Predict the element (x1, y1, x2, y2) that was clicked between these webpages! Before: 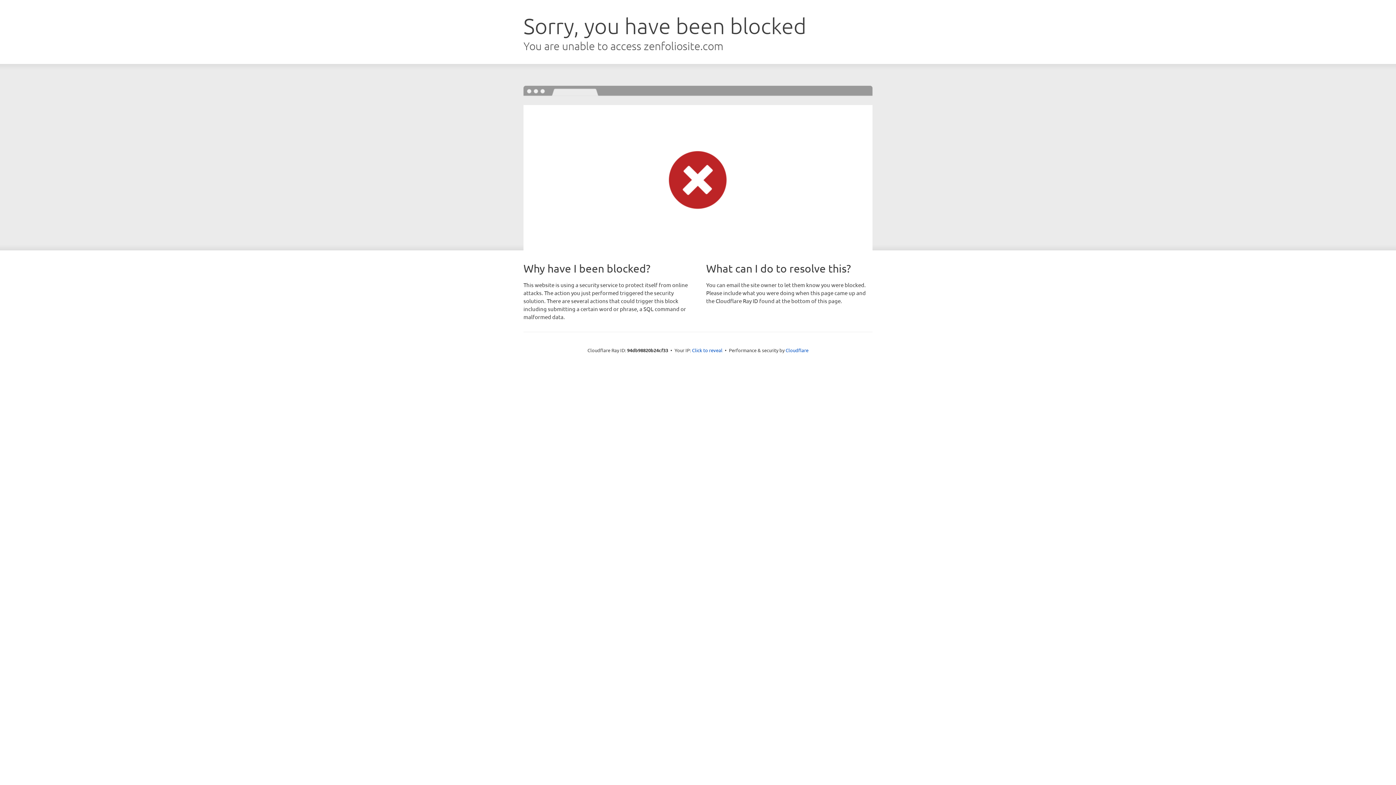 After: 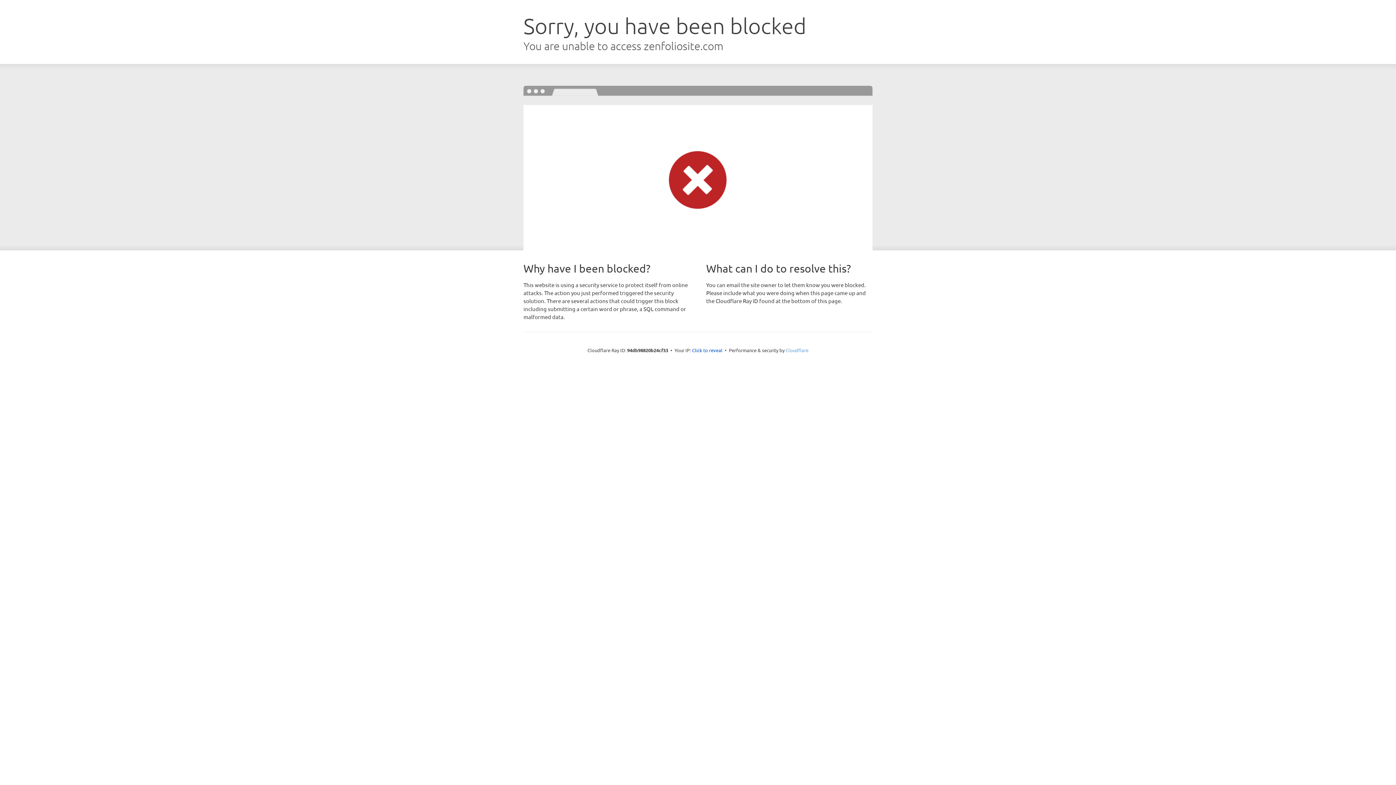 Action: label: Cloudflare bbox: (785, 347, 808, 353)